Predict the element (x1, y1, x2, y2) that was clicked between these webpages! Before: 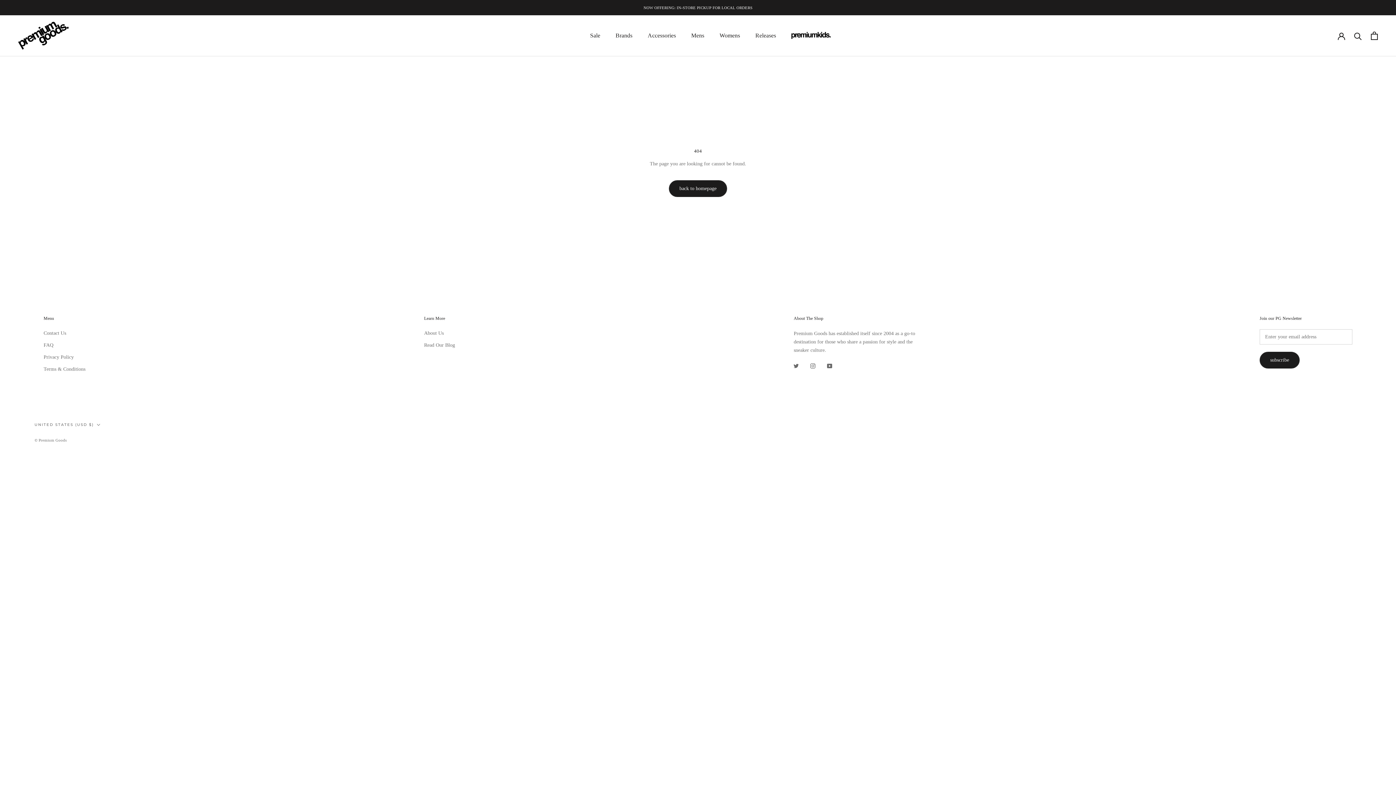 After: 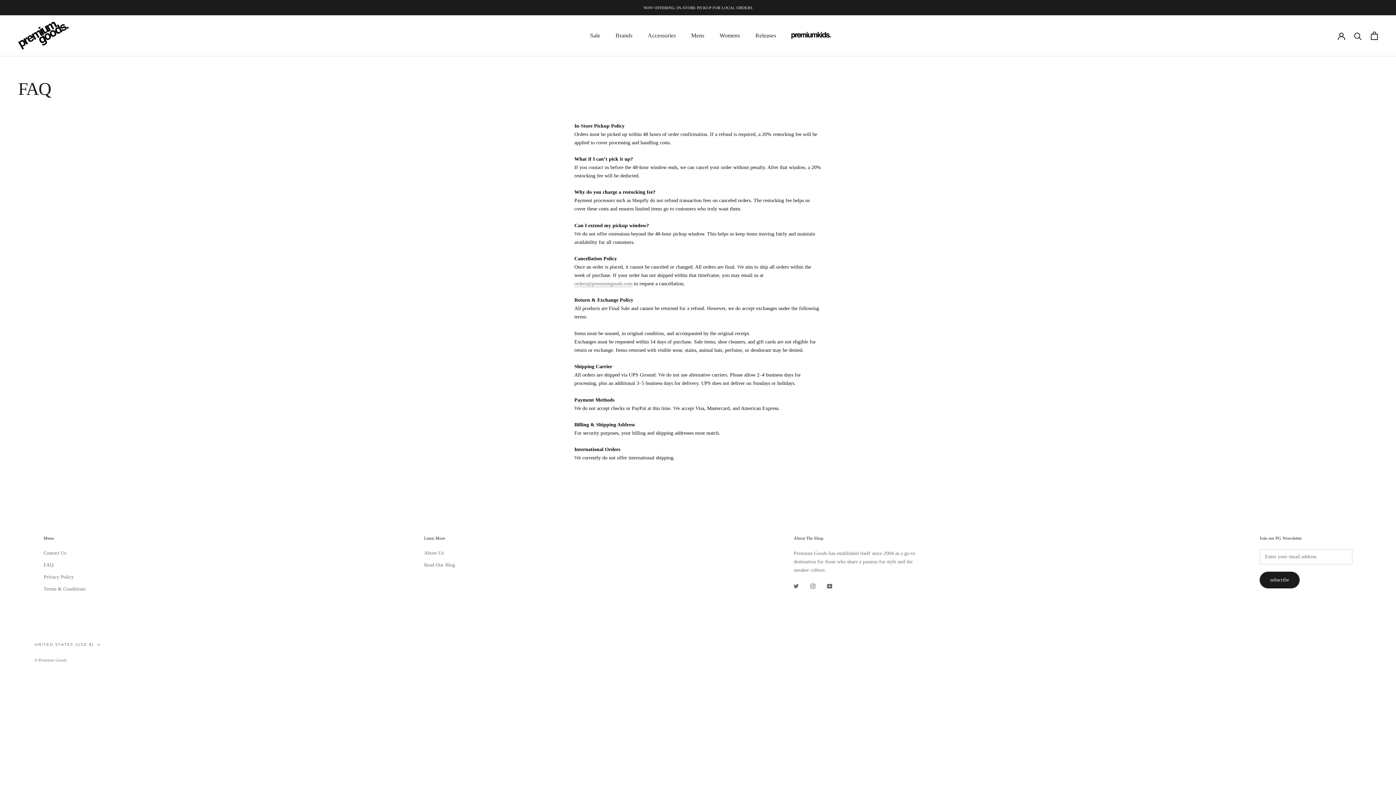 Action: label: NOW OFFERING: IN-STORE PICKUP FOR LOCAL ORDERS bbox: (643, 5, 752, 9)